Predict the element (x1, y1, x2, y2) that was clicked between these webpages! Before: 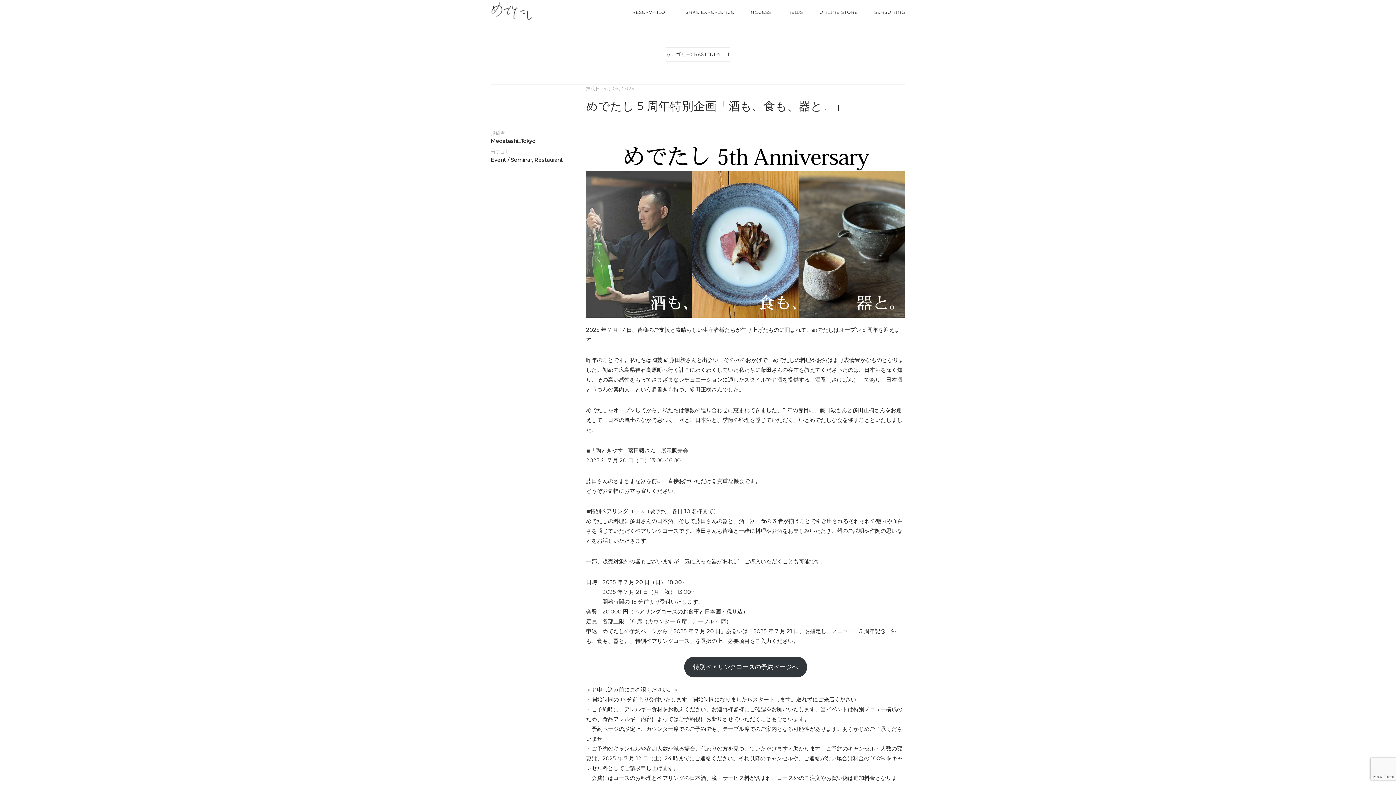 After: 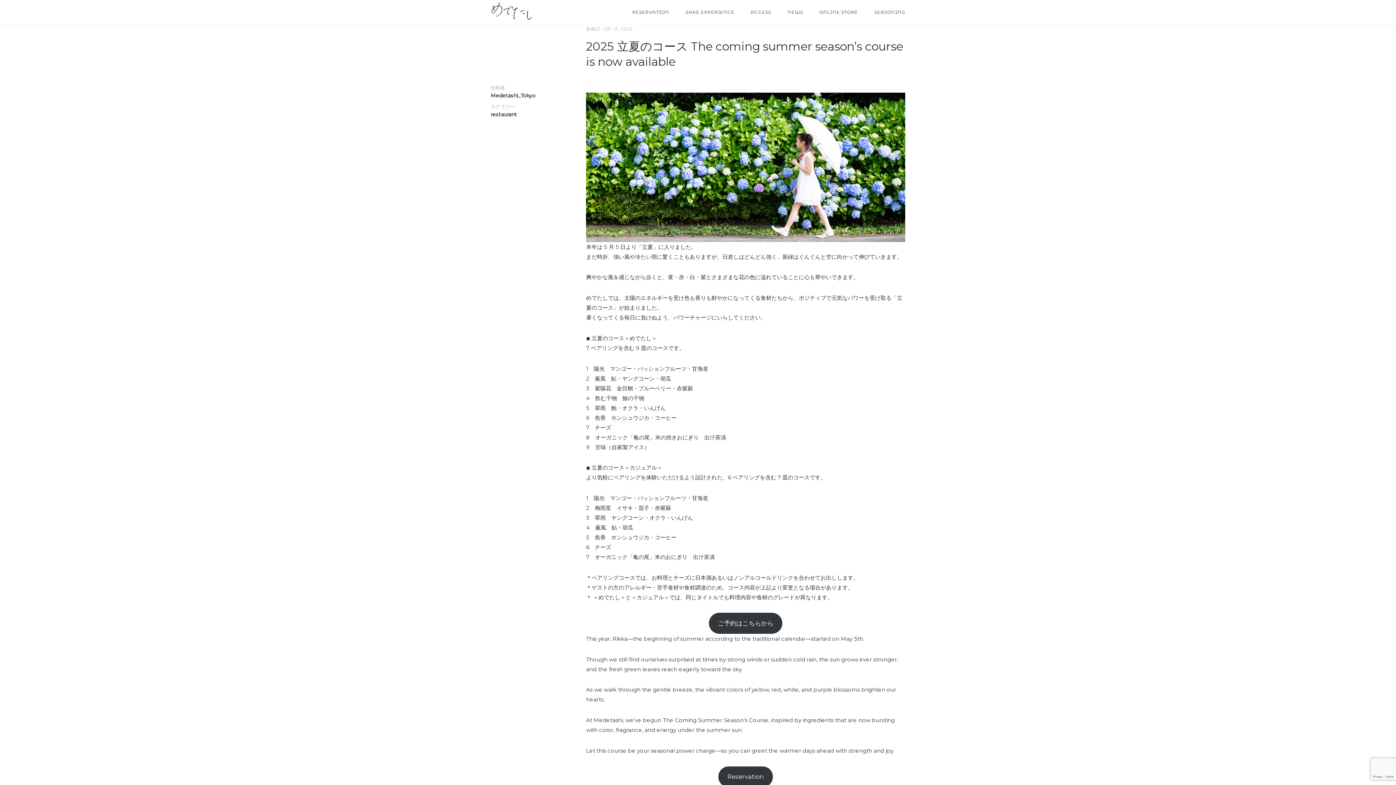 Action: bbox: (782, 2, 808, 21) label: NEWS